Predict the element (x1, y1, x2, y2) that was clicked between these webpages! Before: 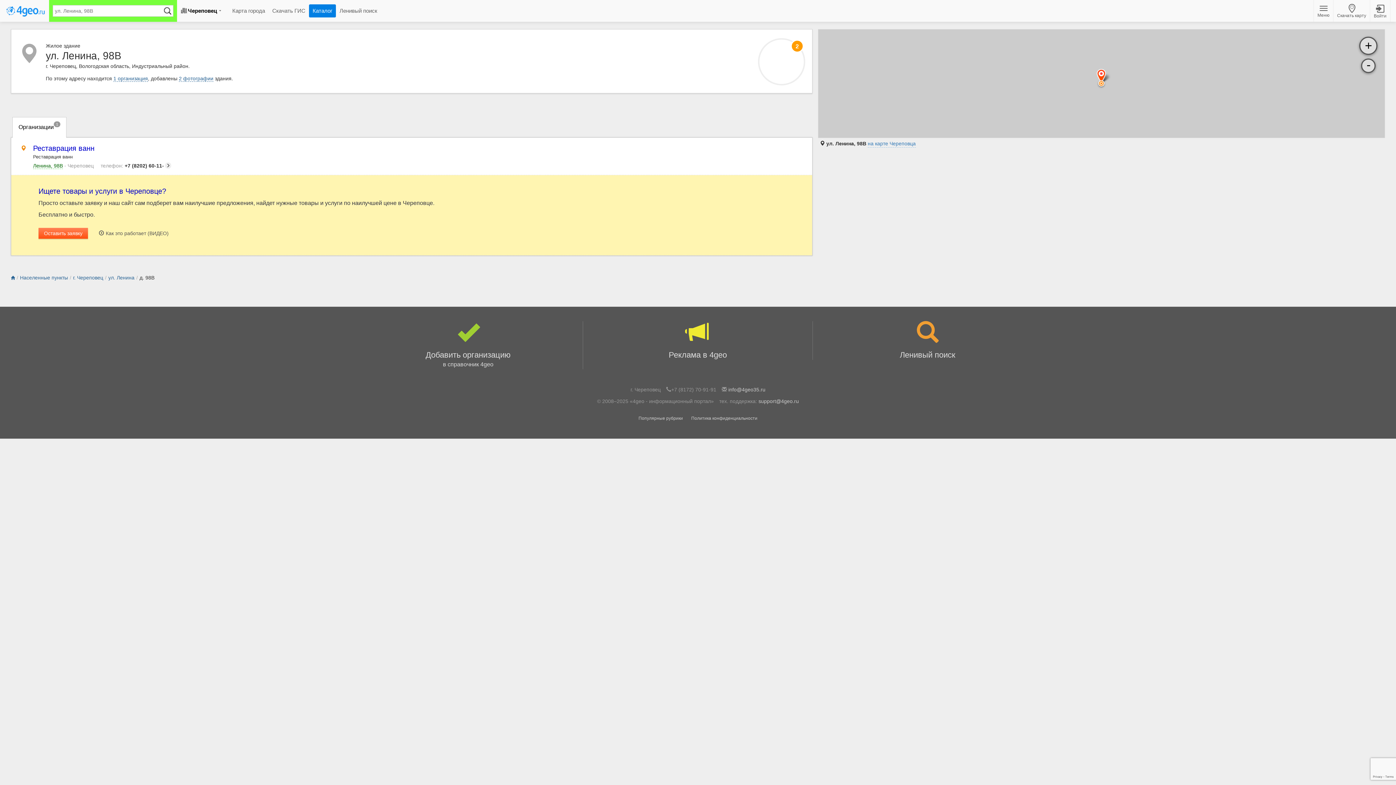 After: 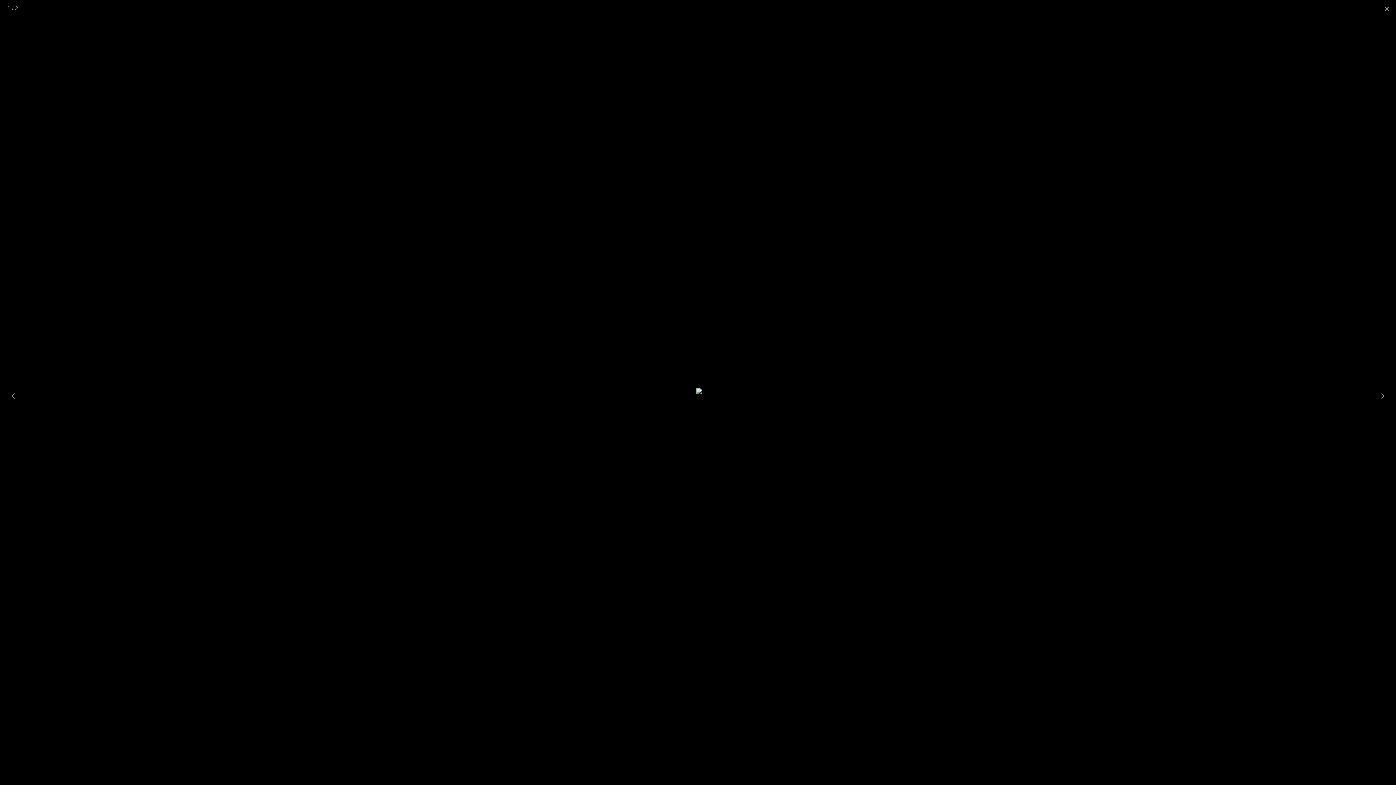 Action: bbox: (758, 38, 805, 85) label: 2